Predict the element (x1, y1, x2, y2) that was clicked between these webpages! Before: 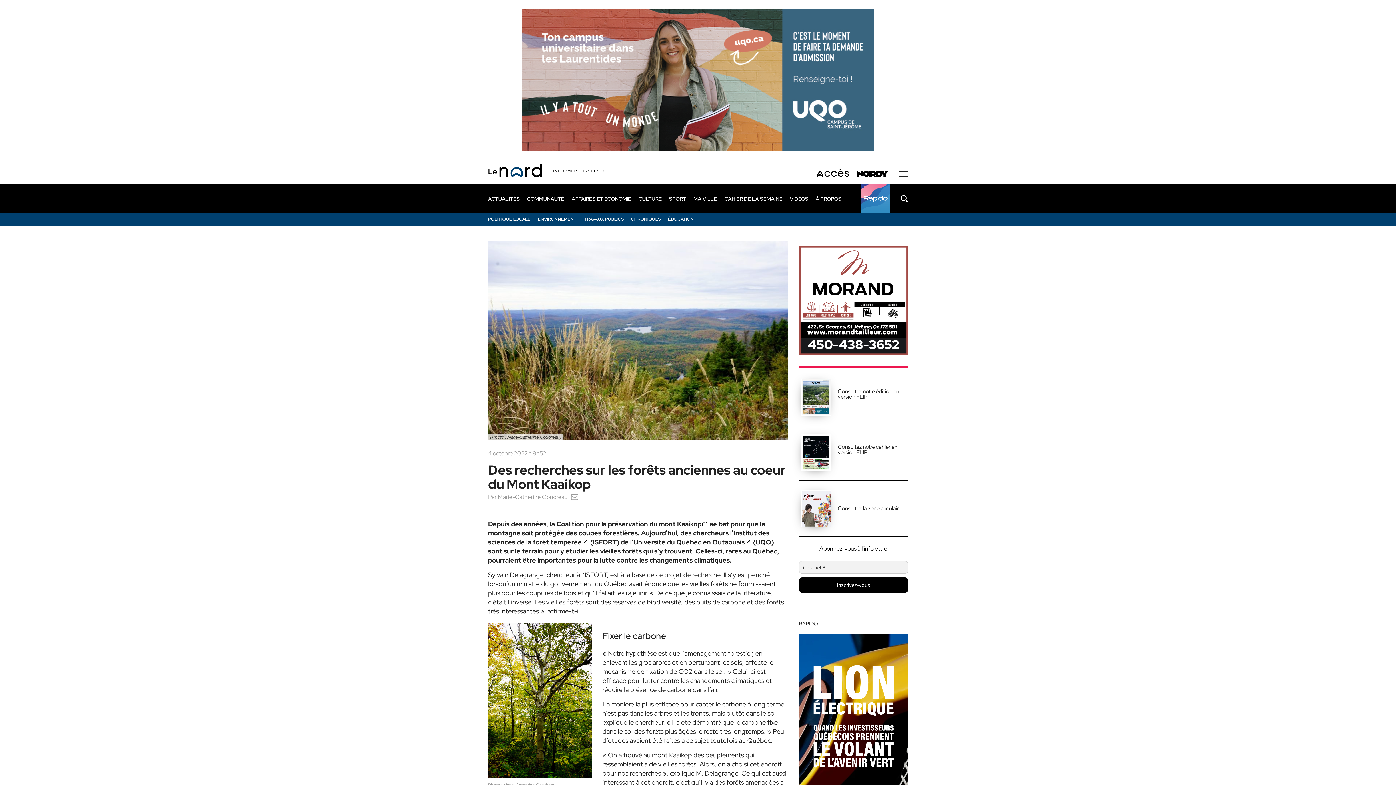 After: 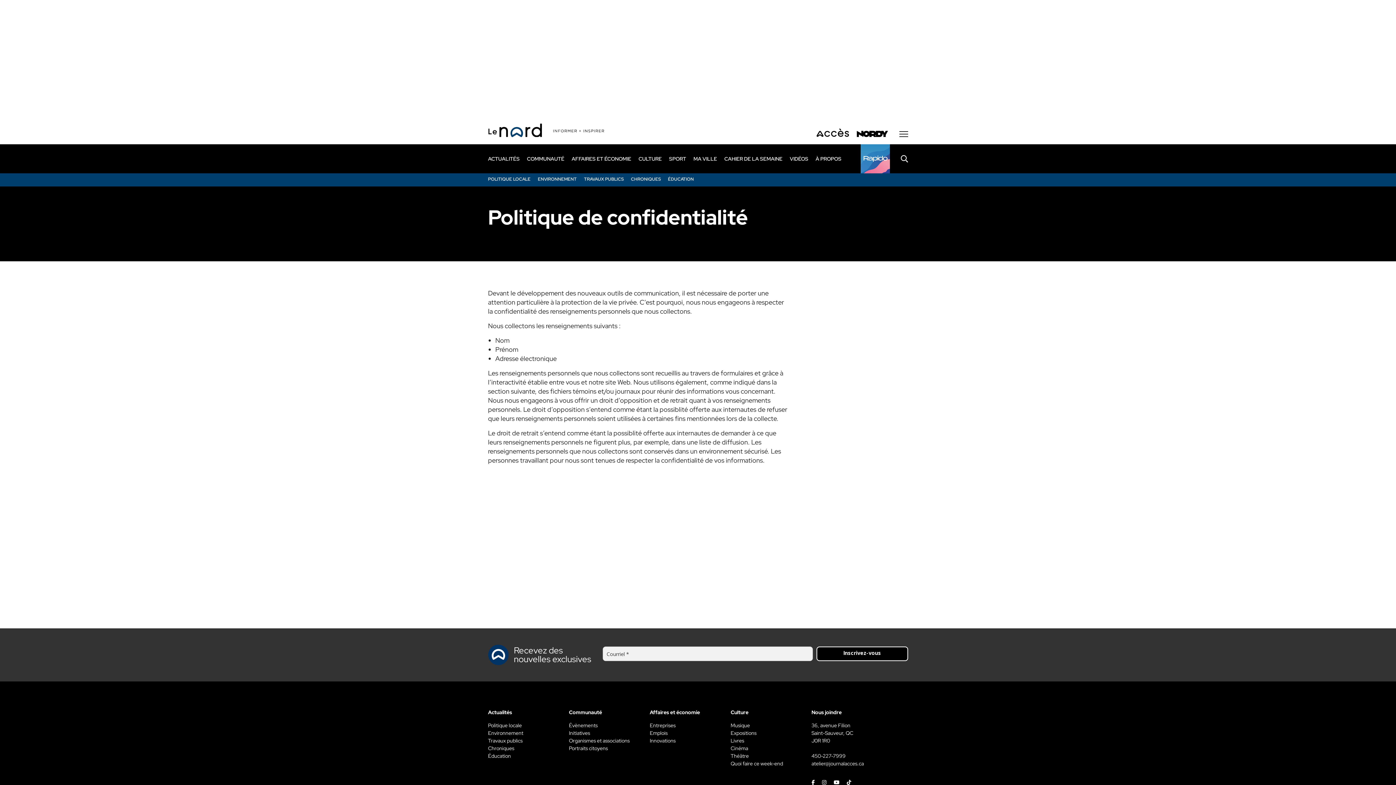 Action: label: Politique de confidentialité bbox: (75, 769, 125, 776)